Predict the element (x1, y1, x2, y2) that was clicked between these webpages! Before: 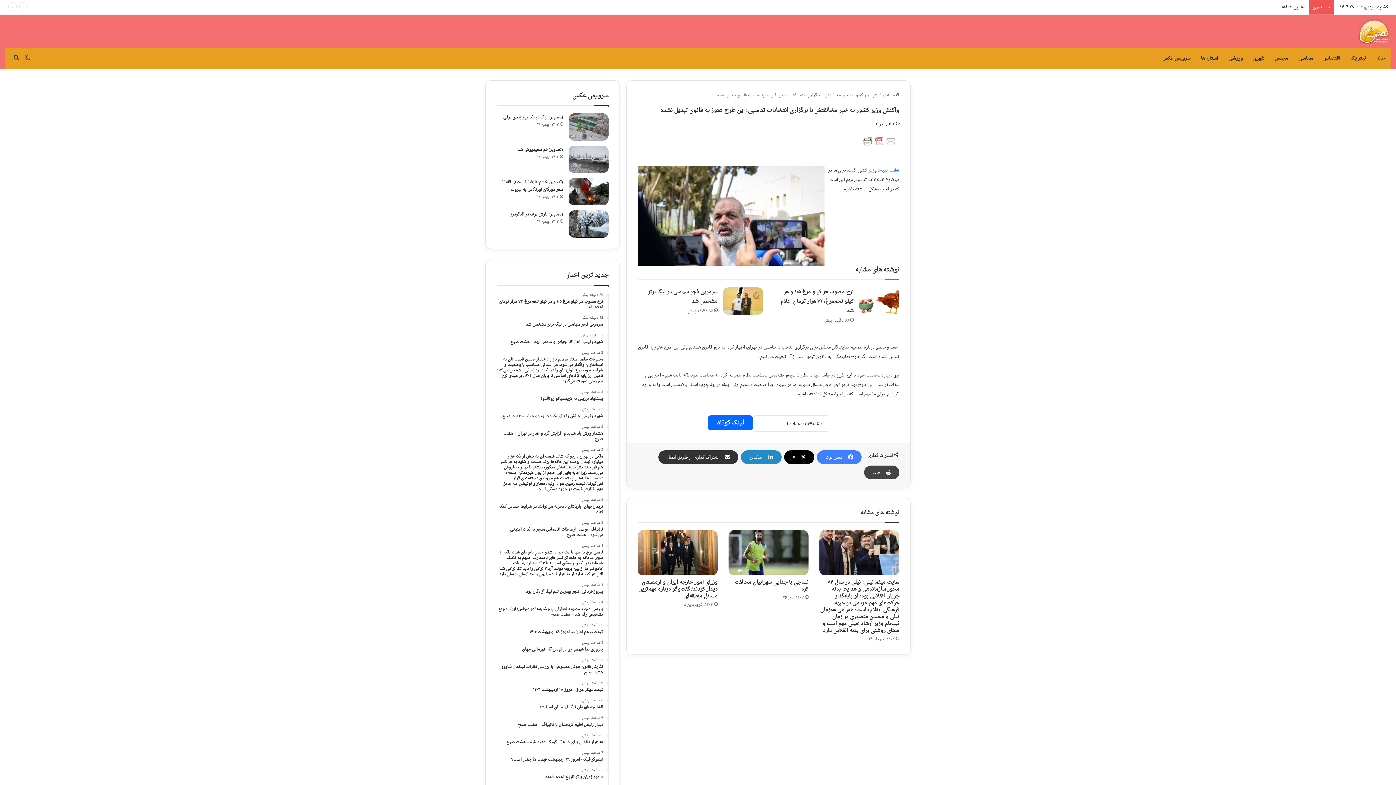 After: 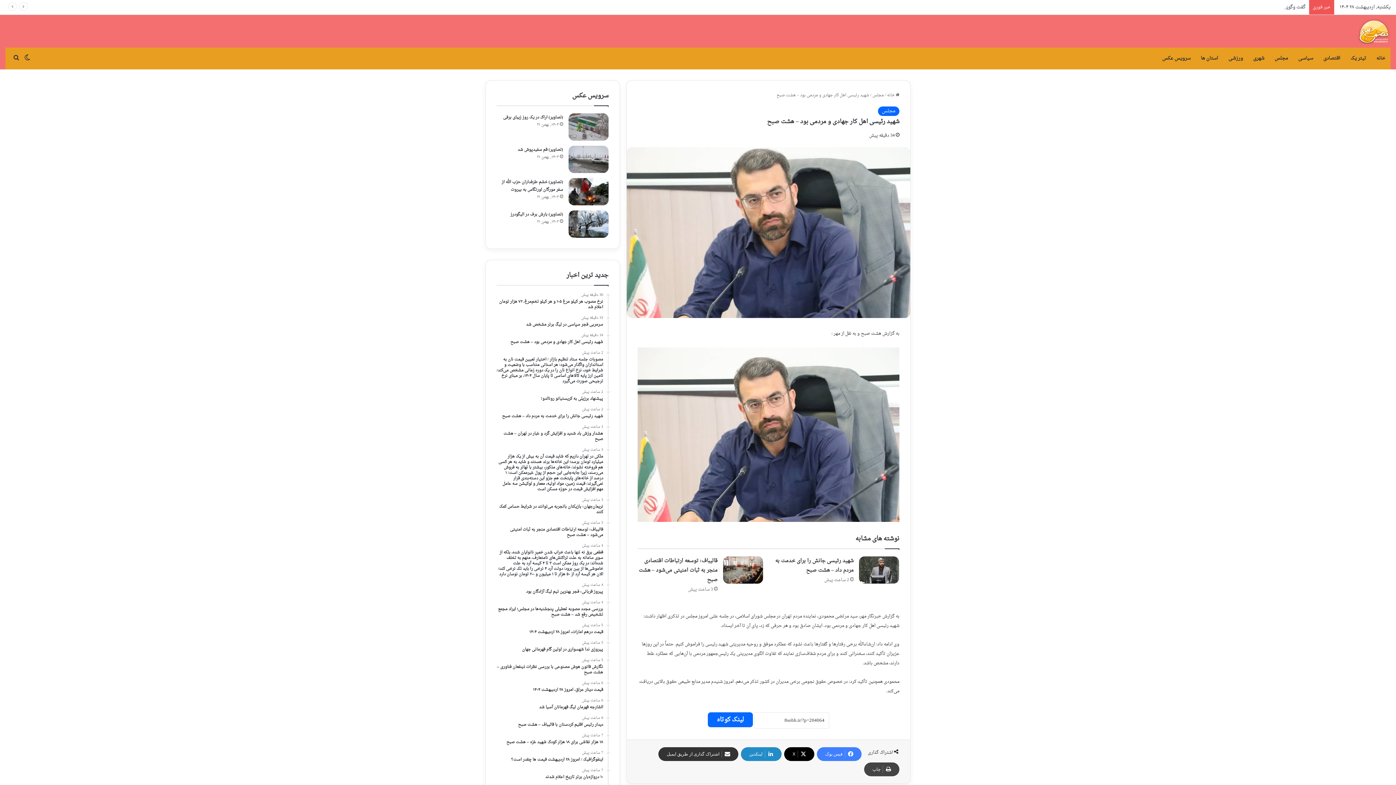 Action: label: 33 دقیقه پیش
شهید رئیسی اهل کار جهادی و مردمی بود – هشت صبح bbox: (496, 333, 603, 345)